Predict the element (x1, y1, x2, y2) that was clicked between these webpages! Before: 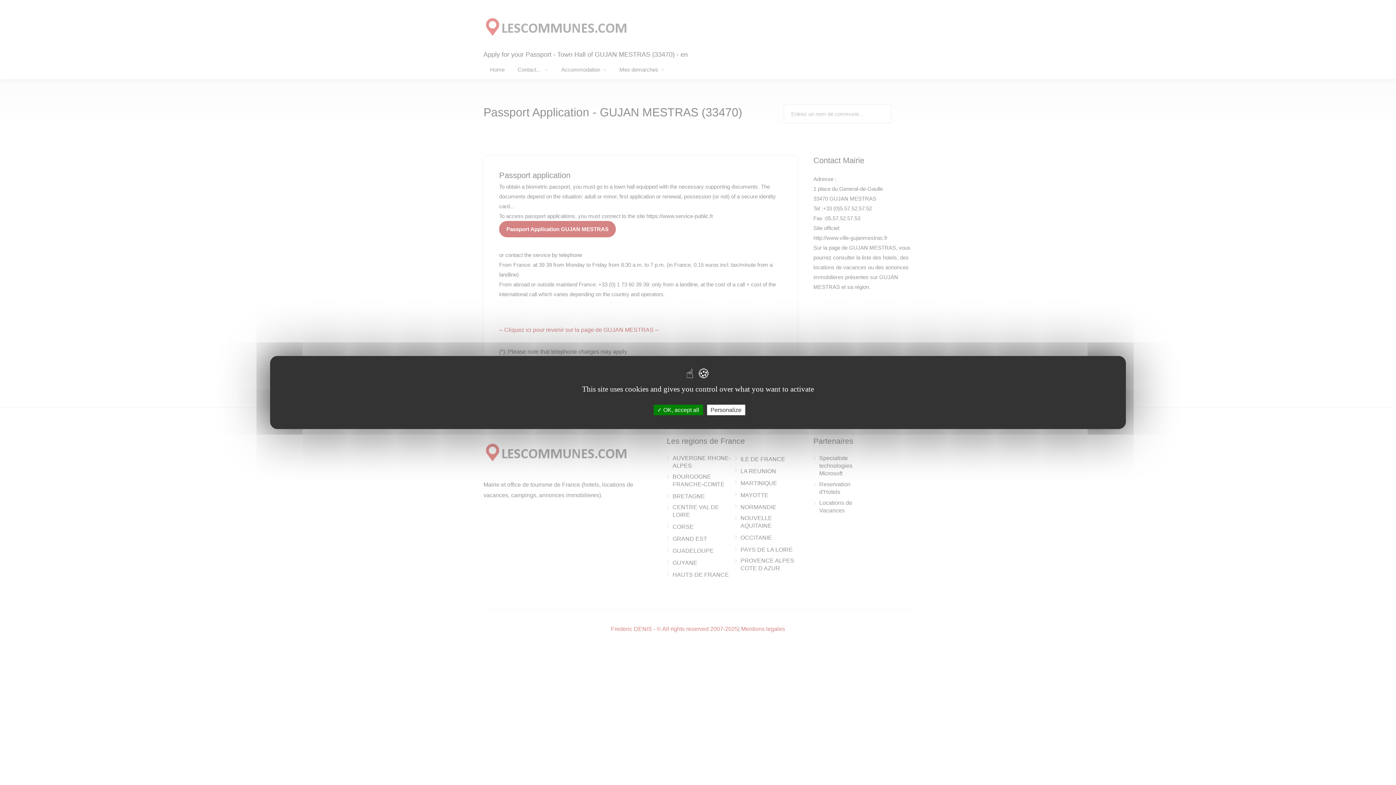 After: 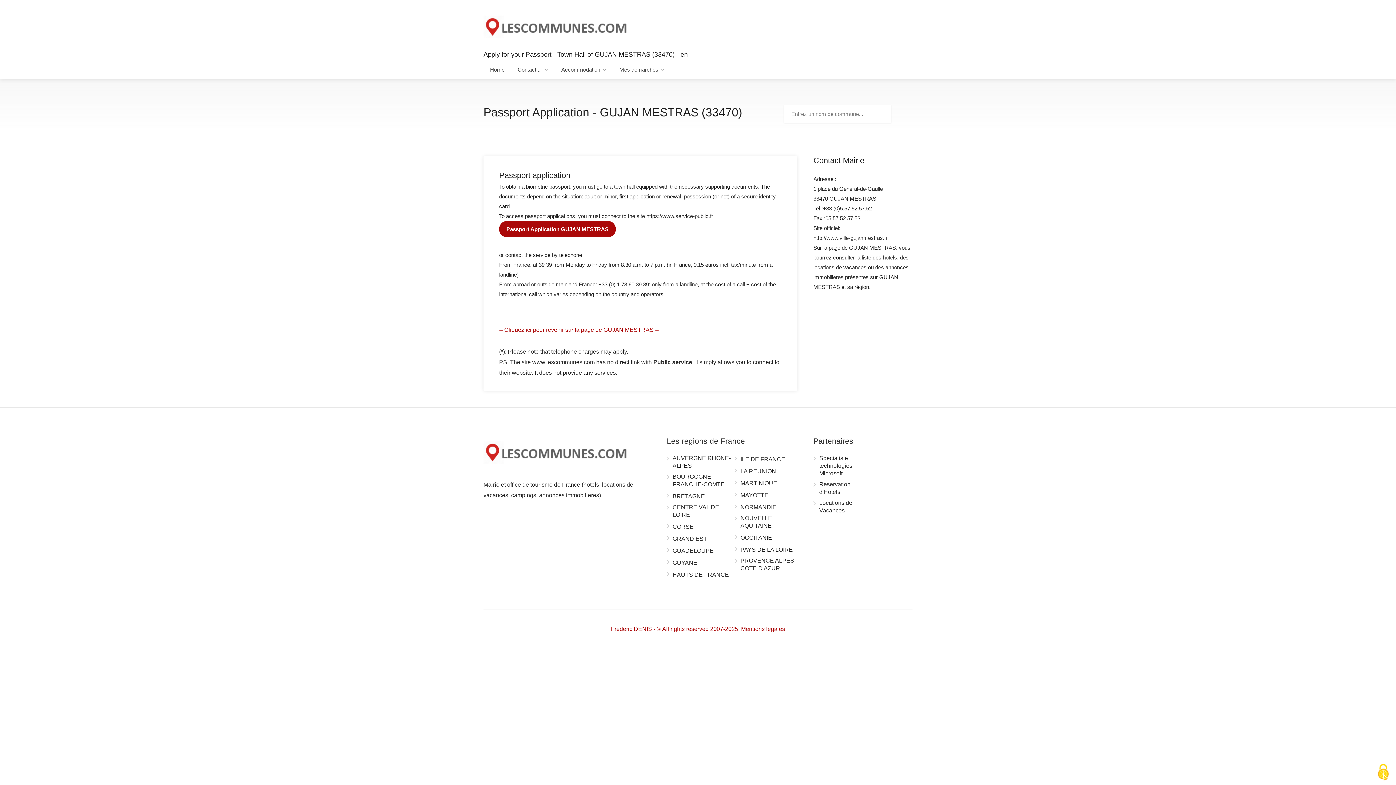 Action: label:  OK, accept all bbox: (653, 404, 703, 415)